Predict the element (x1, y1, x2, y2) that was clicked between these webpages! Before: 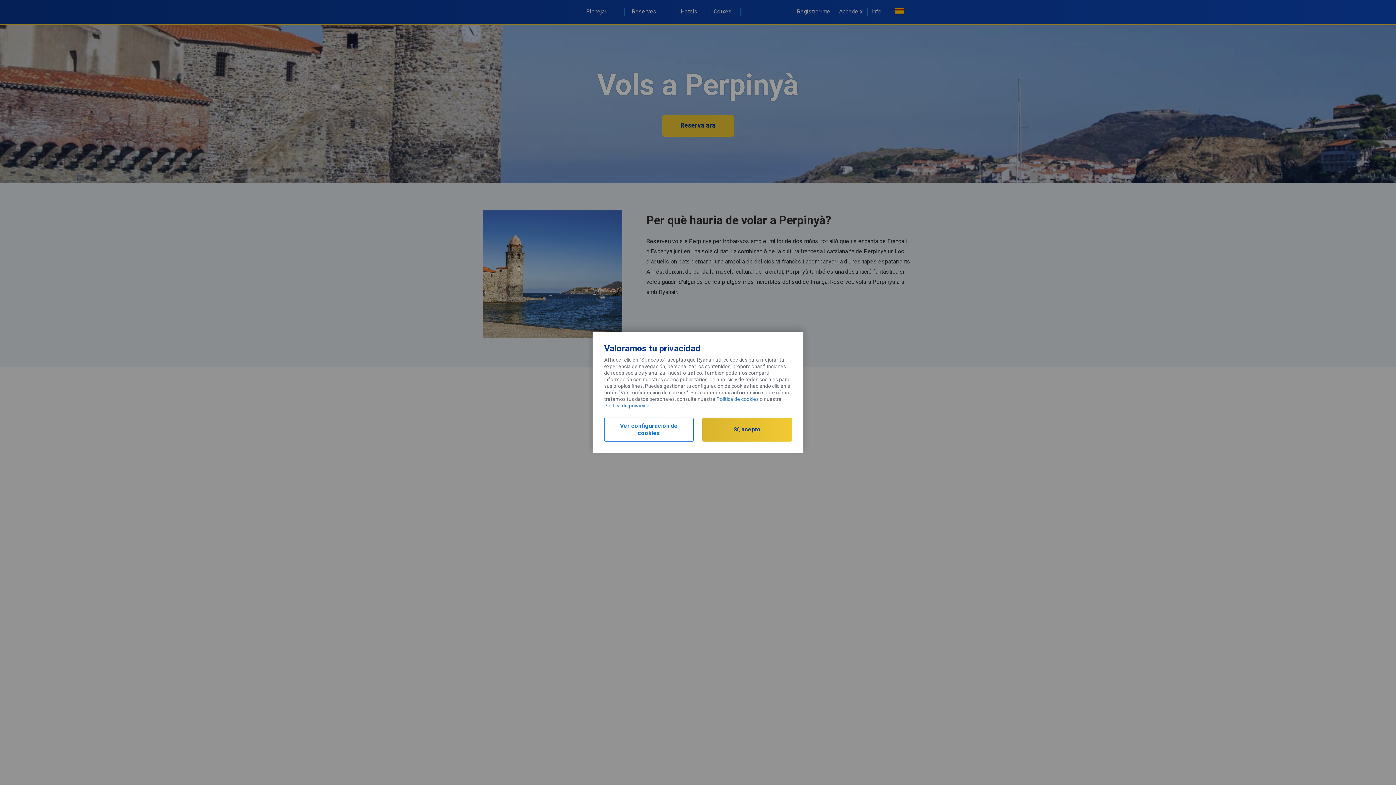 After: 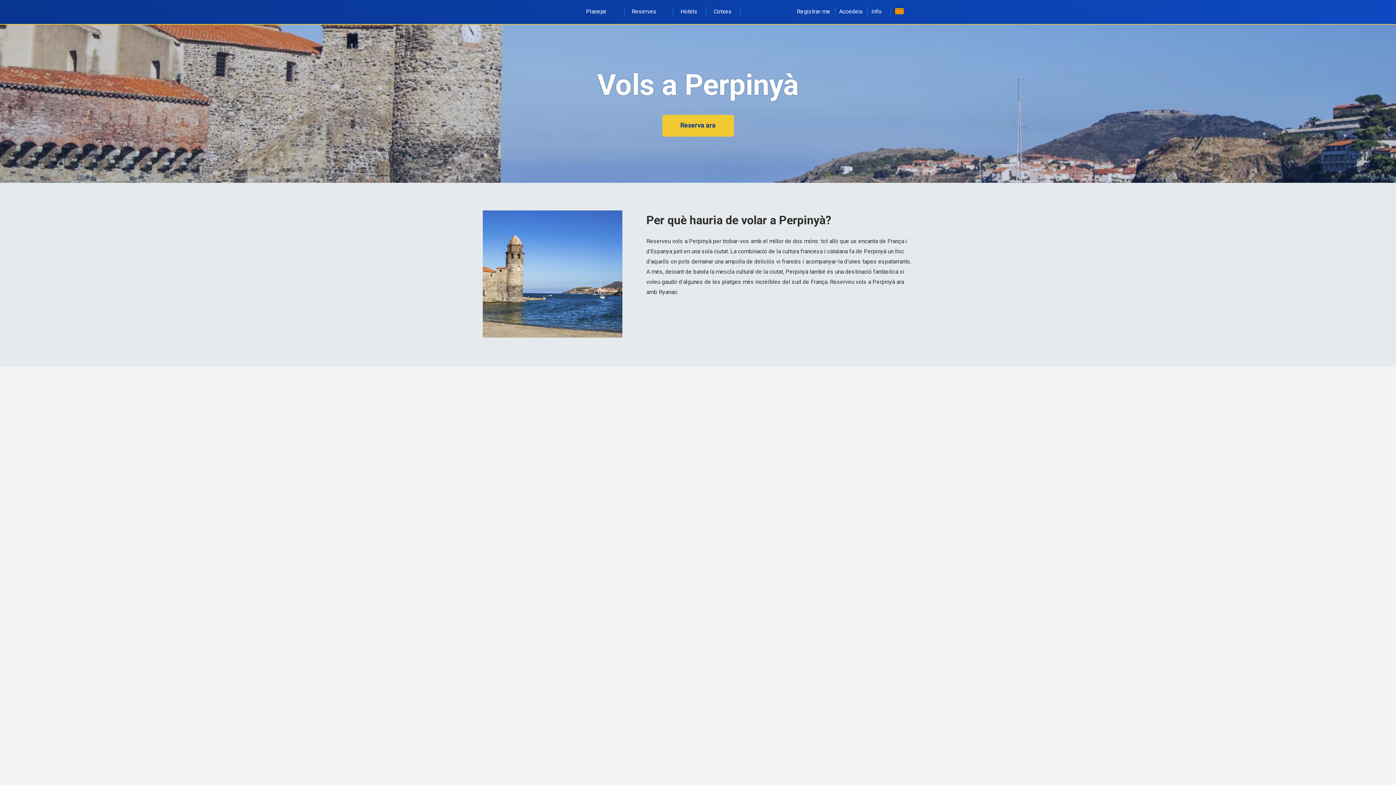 Action: label: Sí, acepto bbox: (702, 417, 792, 441)